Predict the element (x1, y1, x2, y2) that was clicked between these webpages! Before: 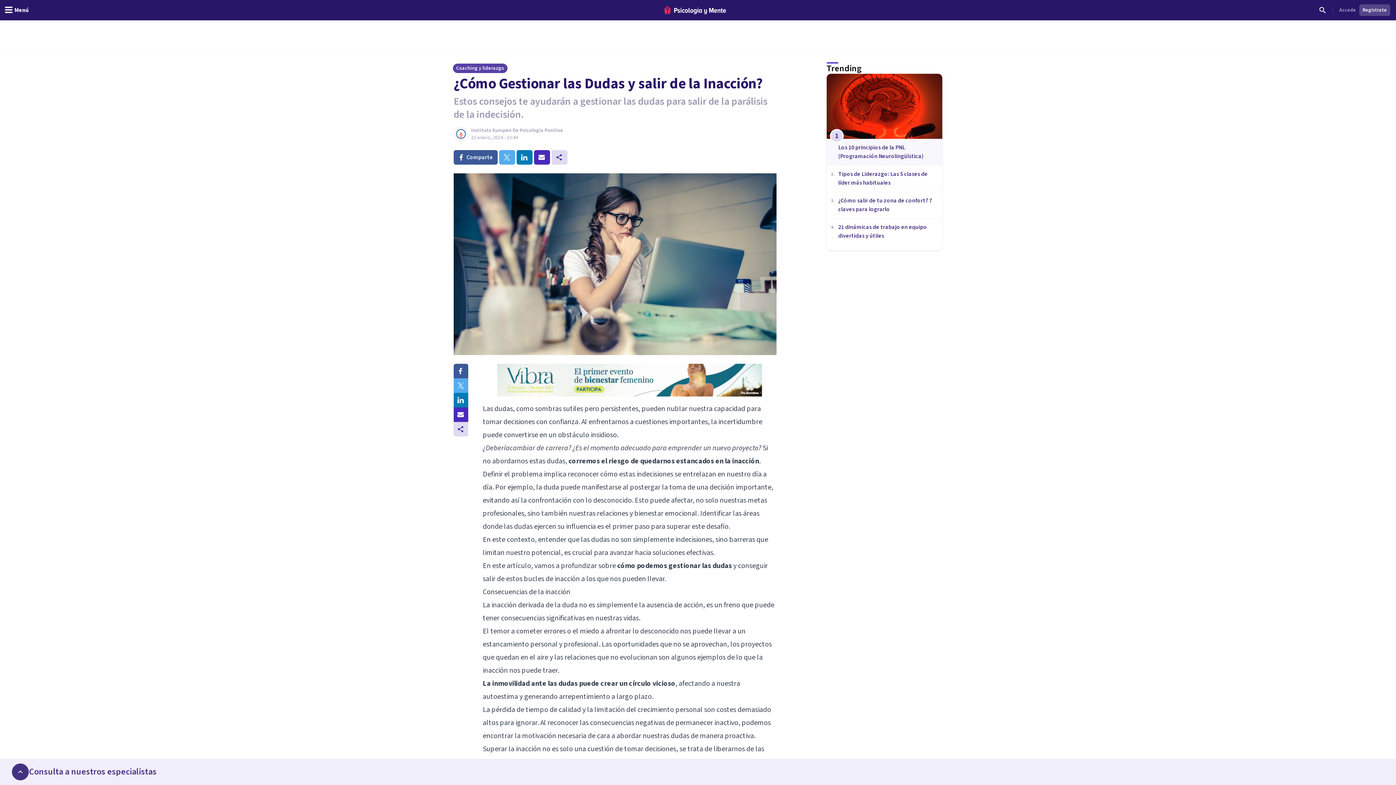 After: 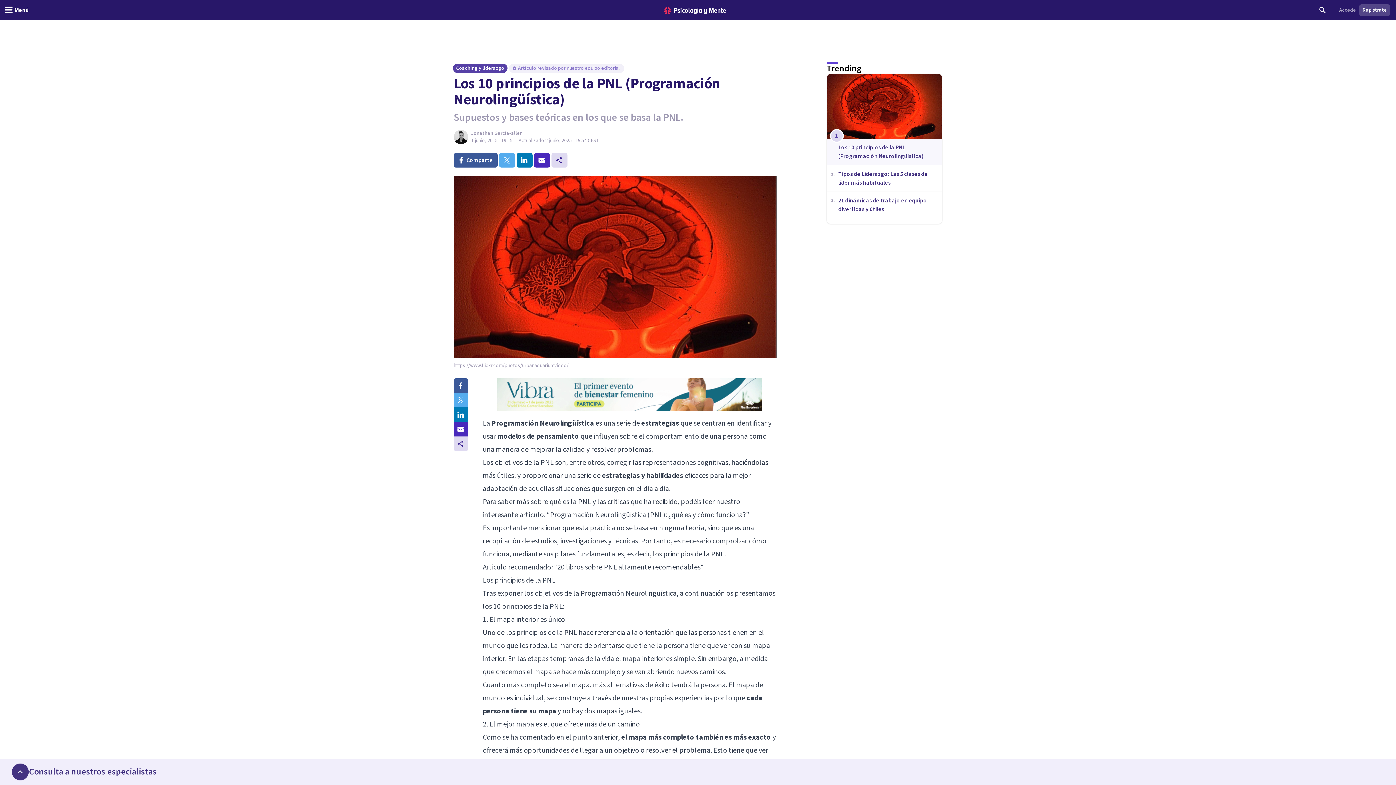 Action: bbox: (826, 73, 942, 165) label: 1

Los 10 principios de la PNL (Programación Neurolingüística)